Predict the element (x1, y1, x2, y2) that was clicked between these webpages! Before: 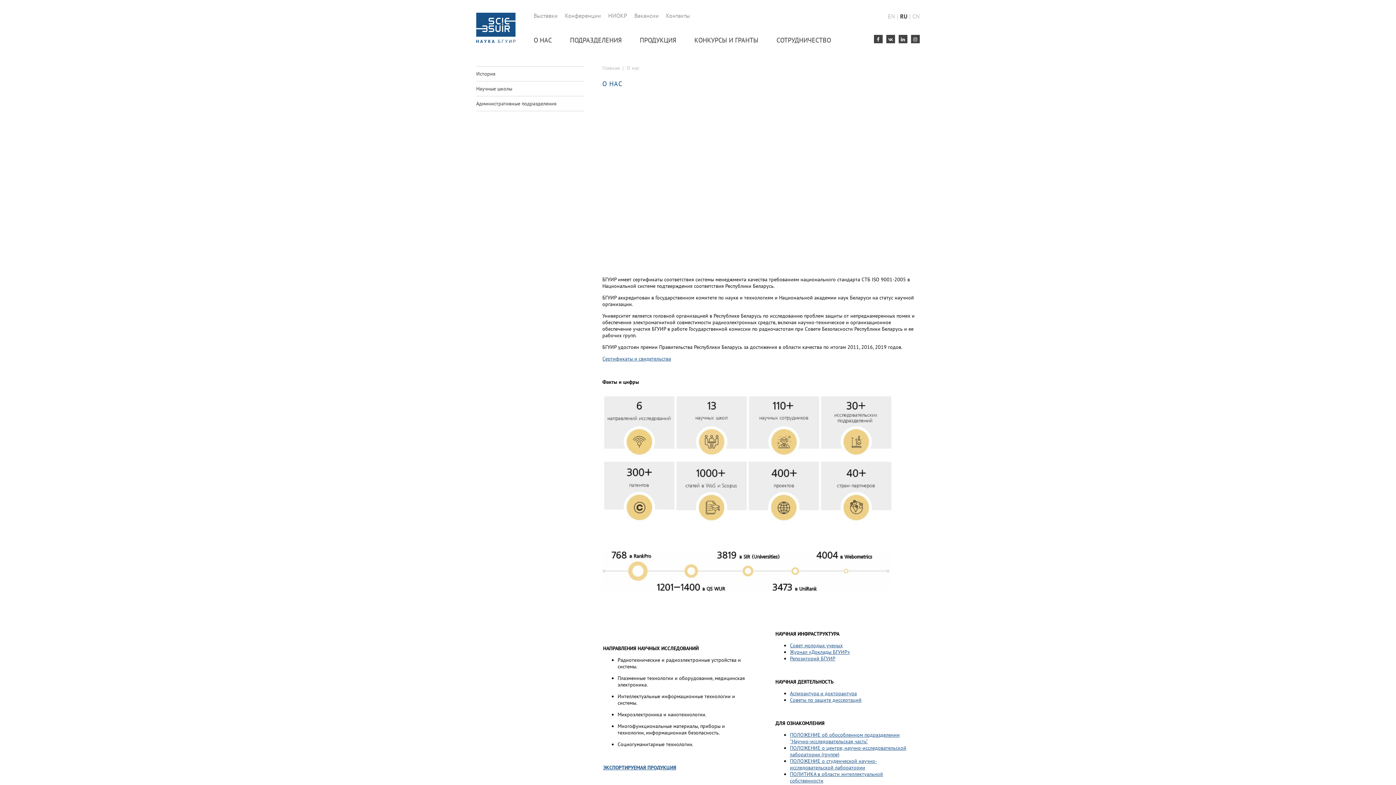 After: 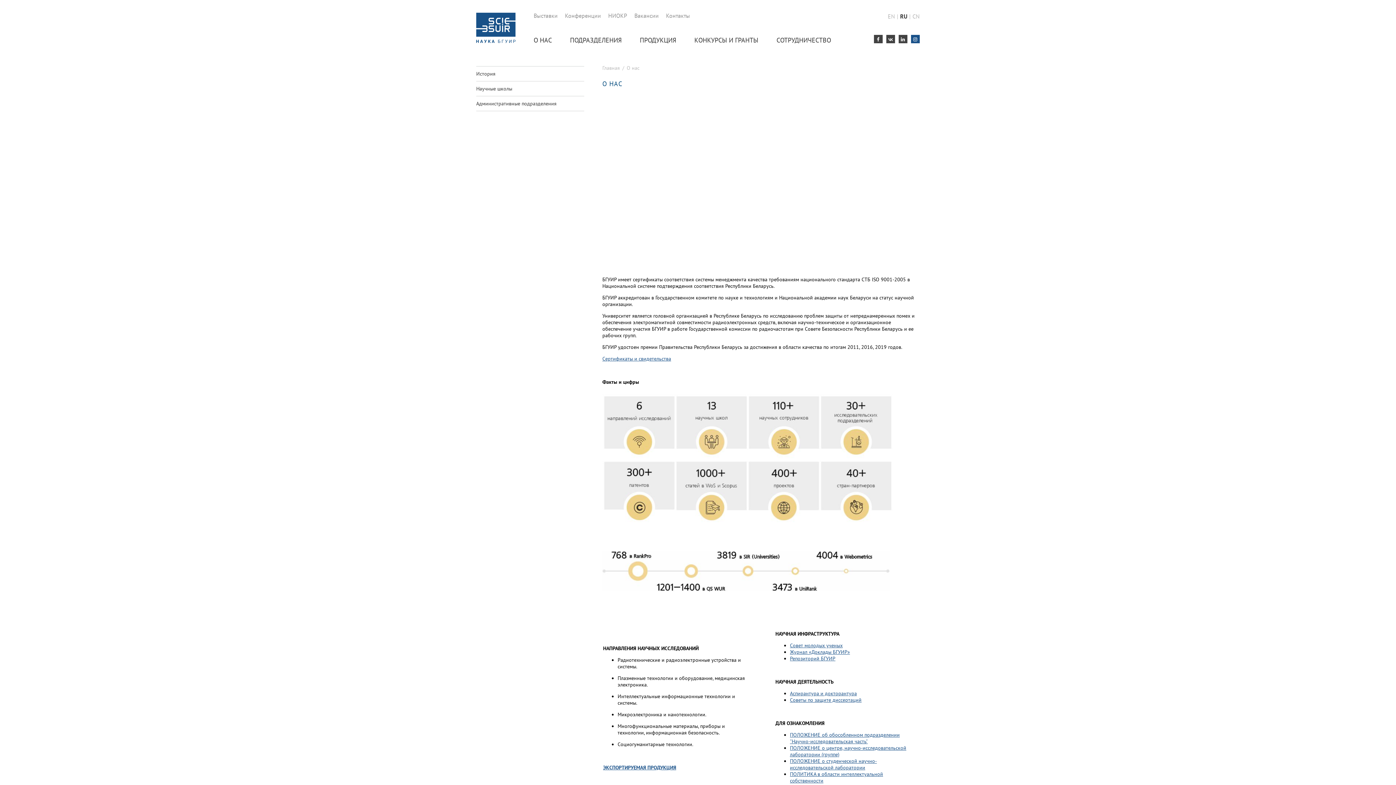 Action: label:   bbox: (911, 34, 920, 43)